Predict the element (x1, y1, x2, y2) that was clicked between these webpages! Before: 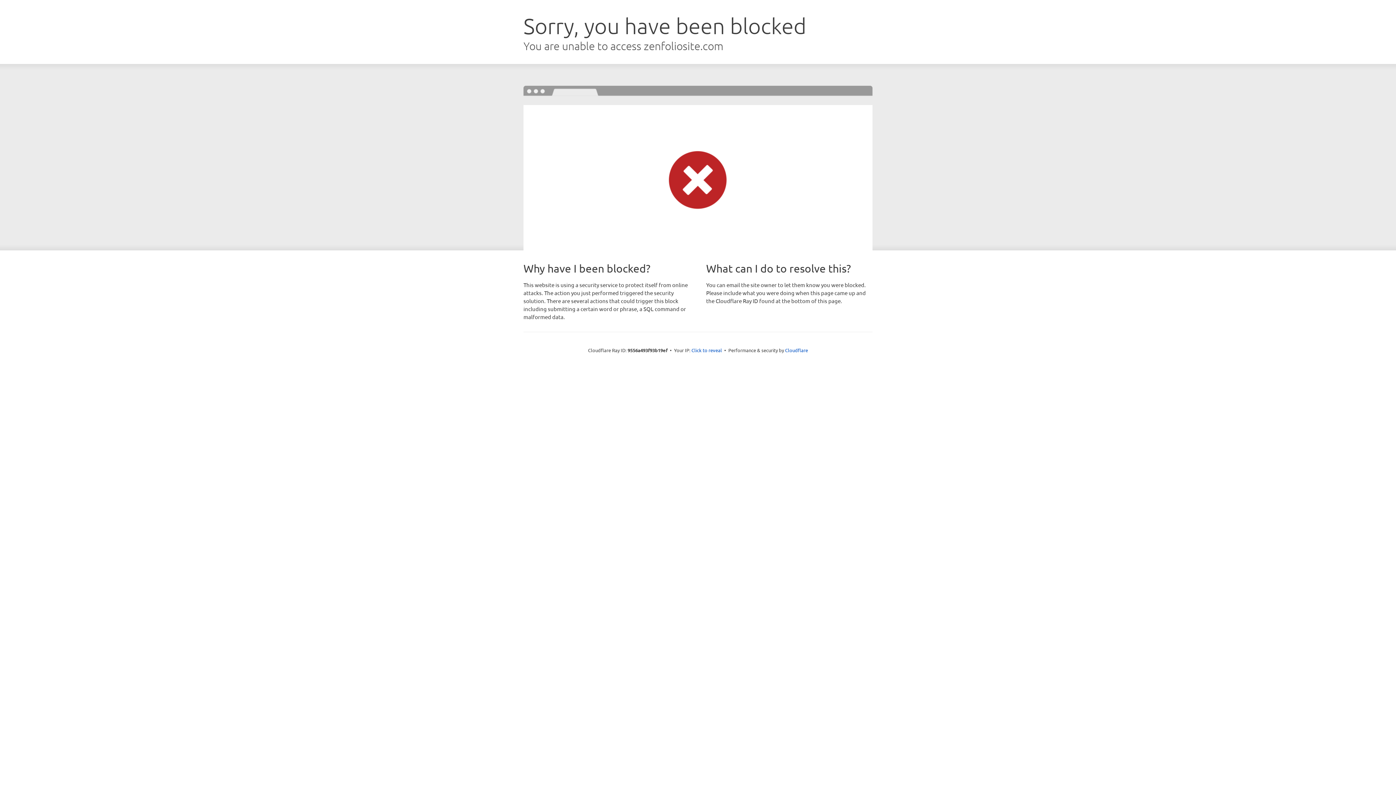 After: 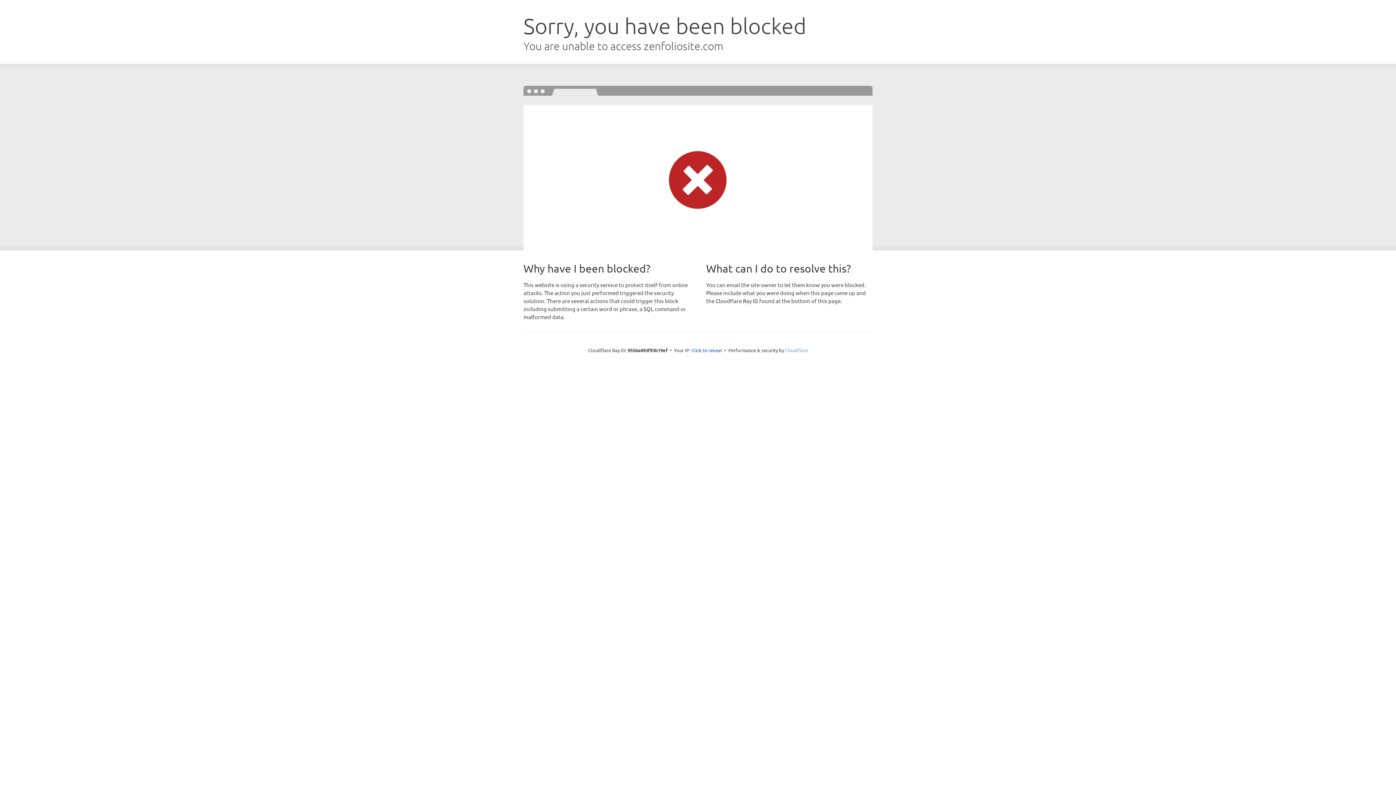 Action: label: Cloudflare bbox: (785, 347, 808, 353)